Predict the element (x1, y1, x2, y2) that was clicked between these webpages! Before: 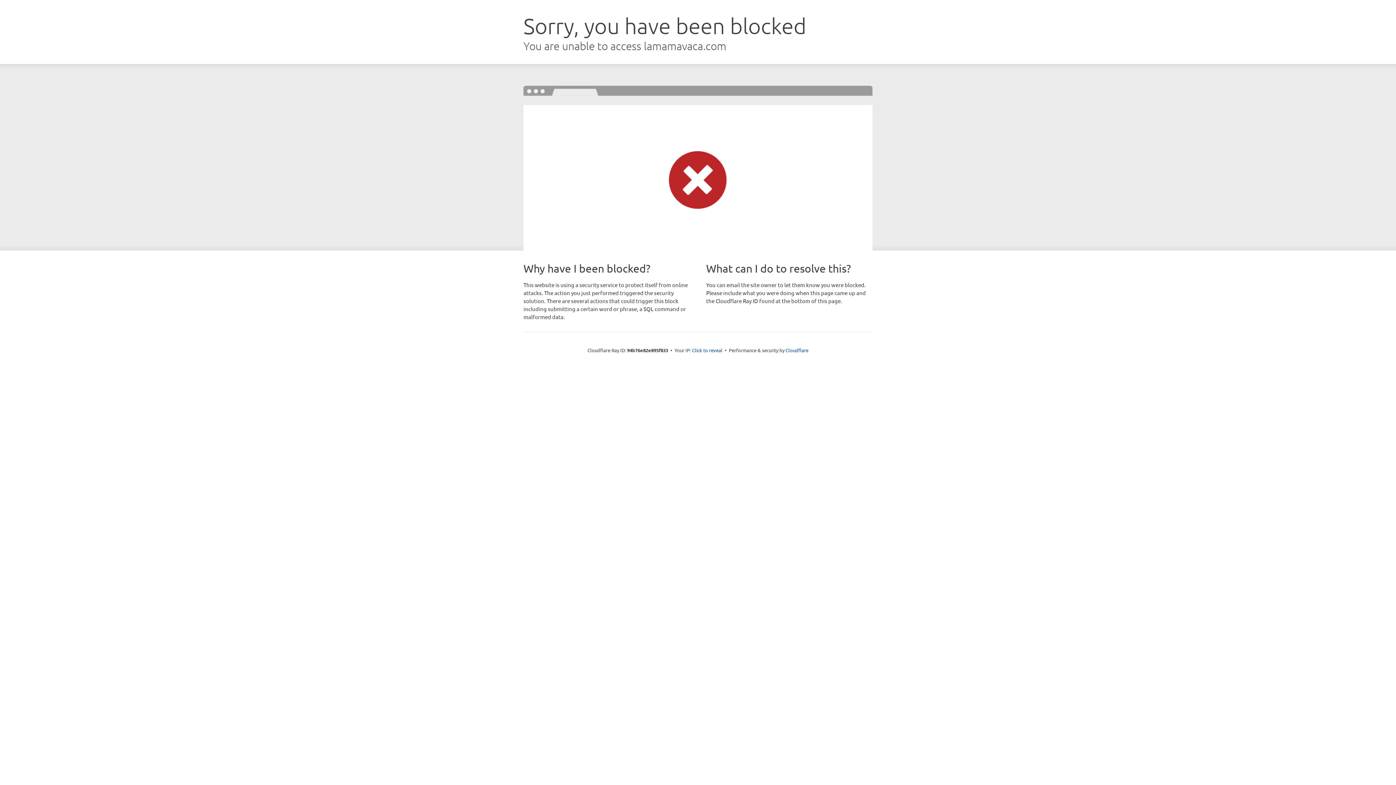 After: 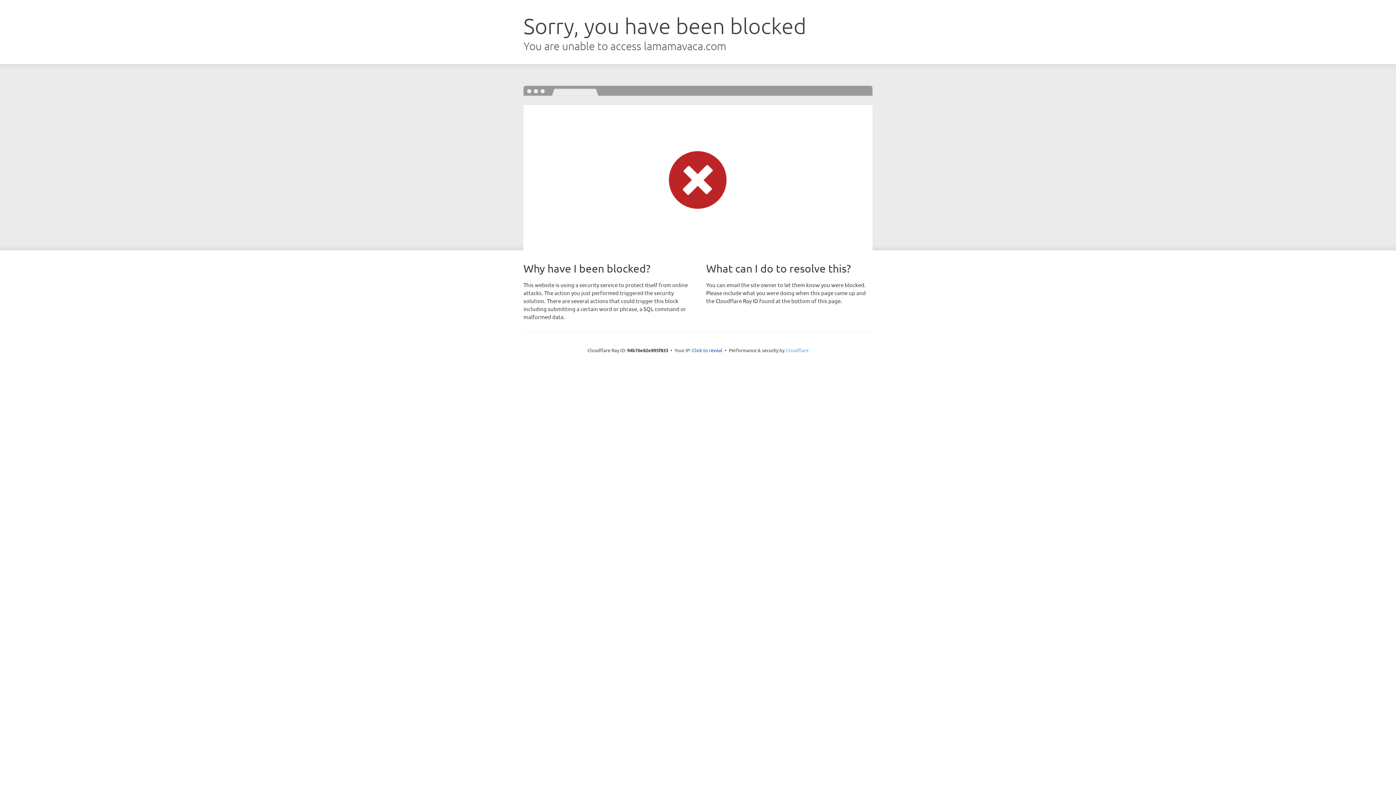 Action: label: Cloudflare bbox: (785, 347, 808, 353)